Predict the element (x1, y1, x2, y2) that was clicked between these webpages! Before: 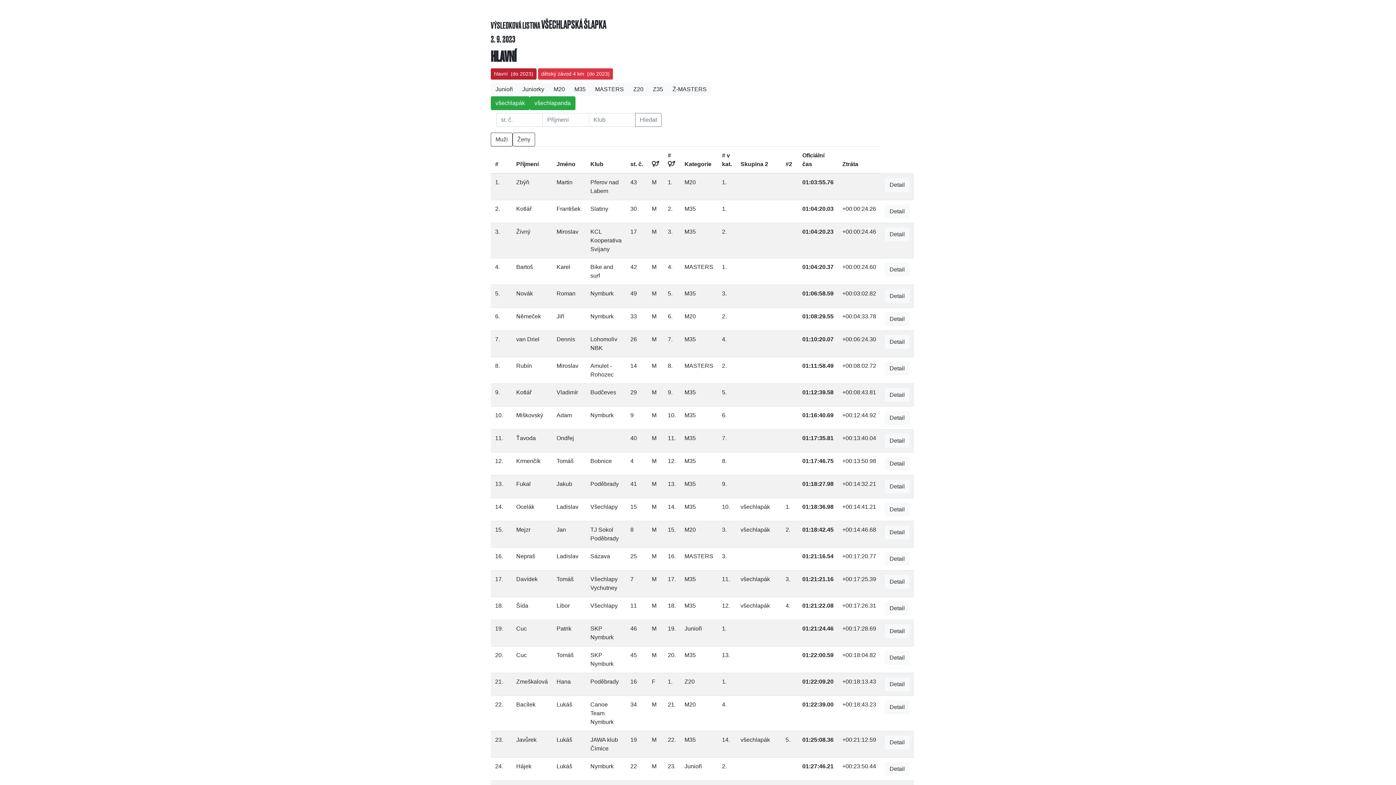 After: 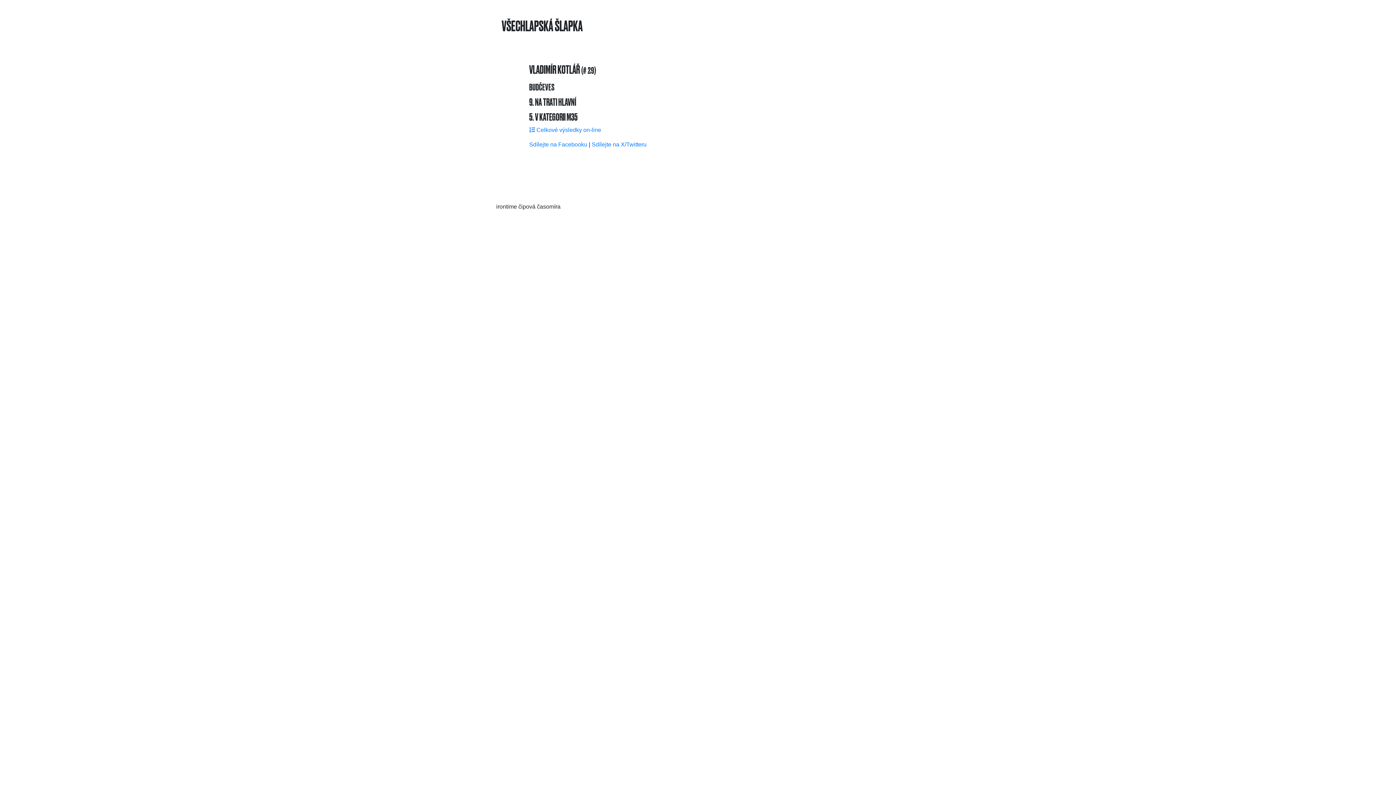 Action: bbox: (885, 388, 909, 402) label: Detail